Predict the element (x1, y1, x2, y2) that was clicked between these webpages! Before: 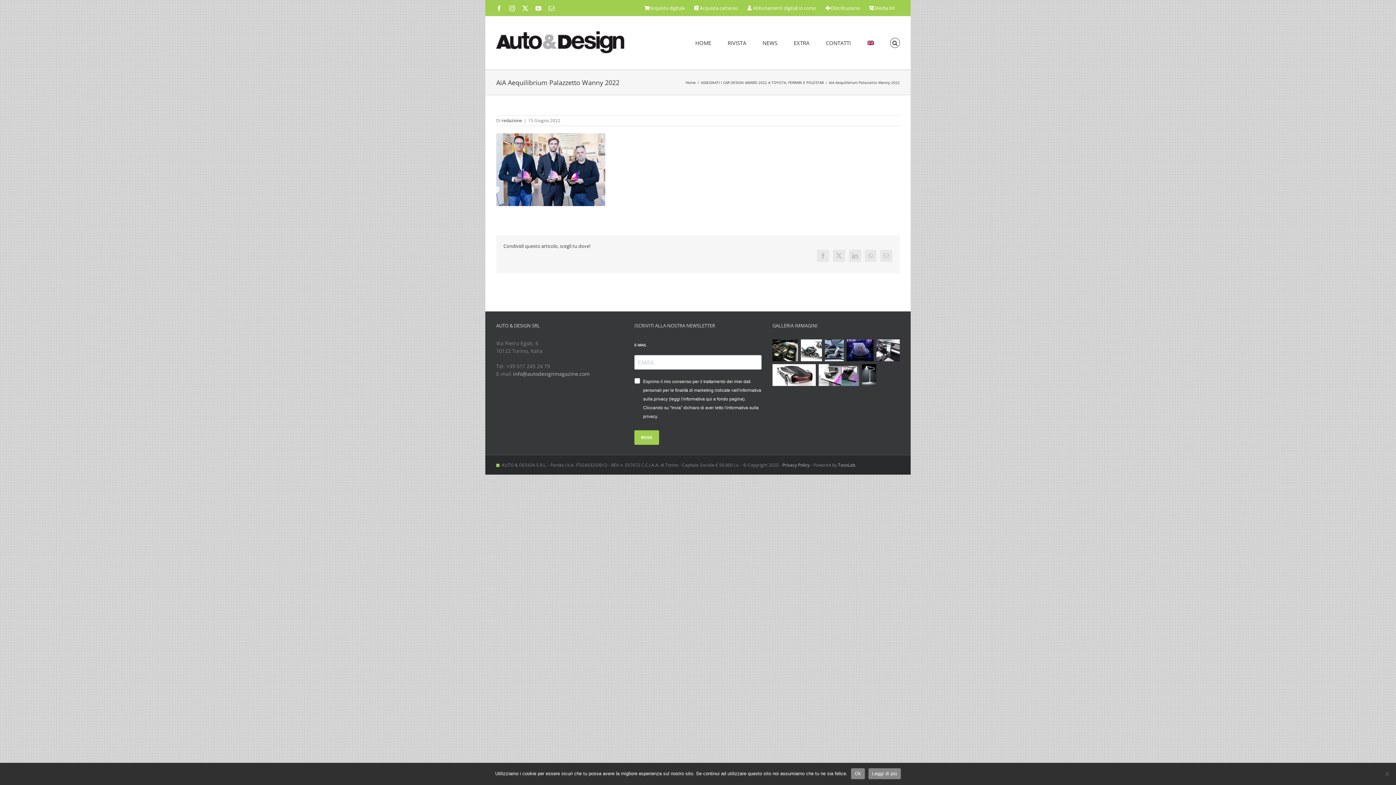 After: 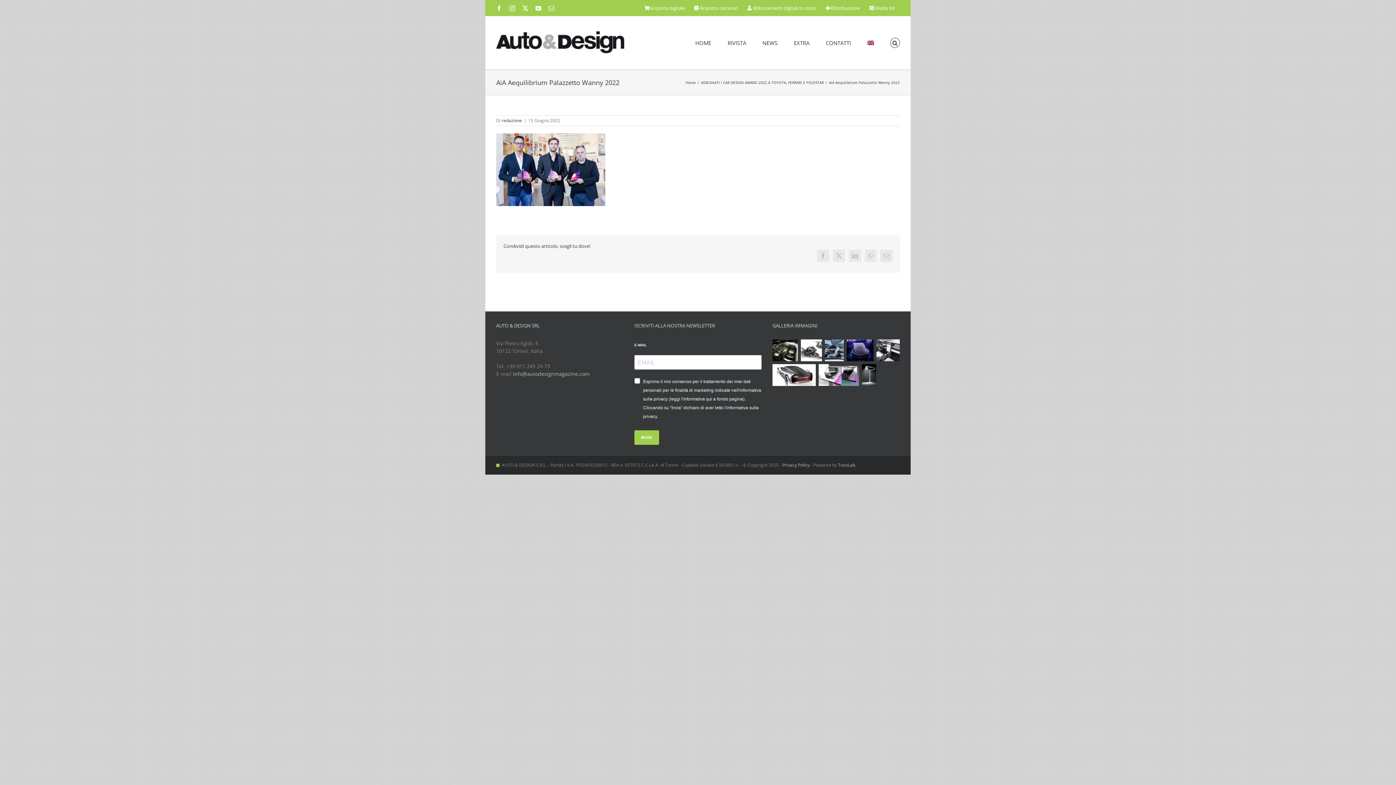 Action: bbox: (851, 768, 865, 779) label: Ok